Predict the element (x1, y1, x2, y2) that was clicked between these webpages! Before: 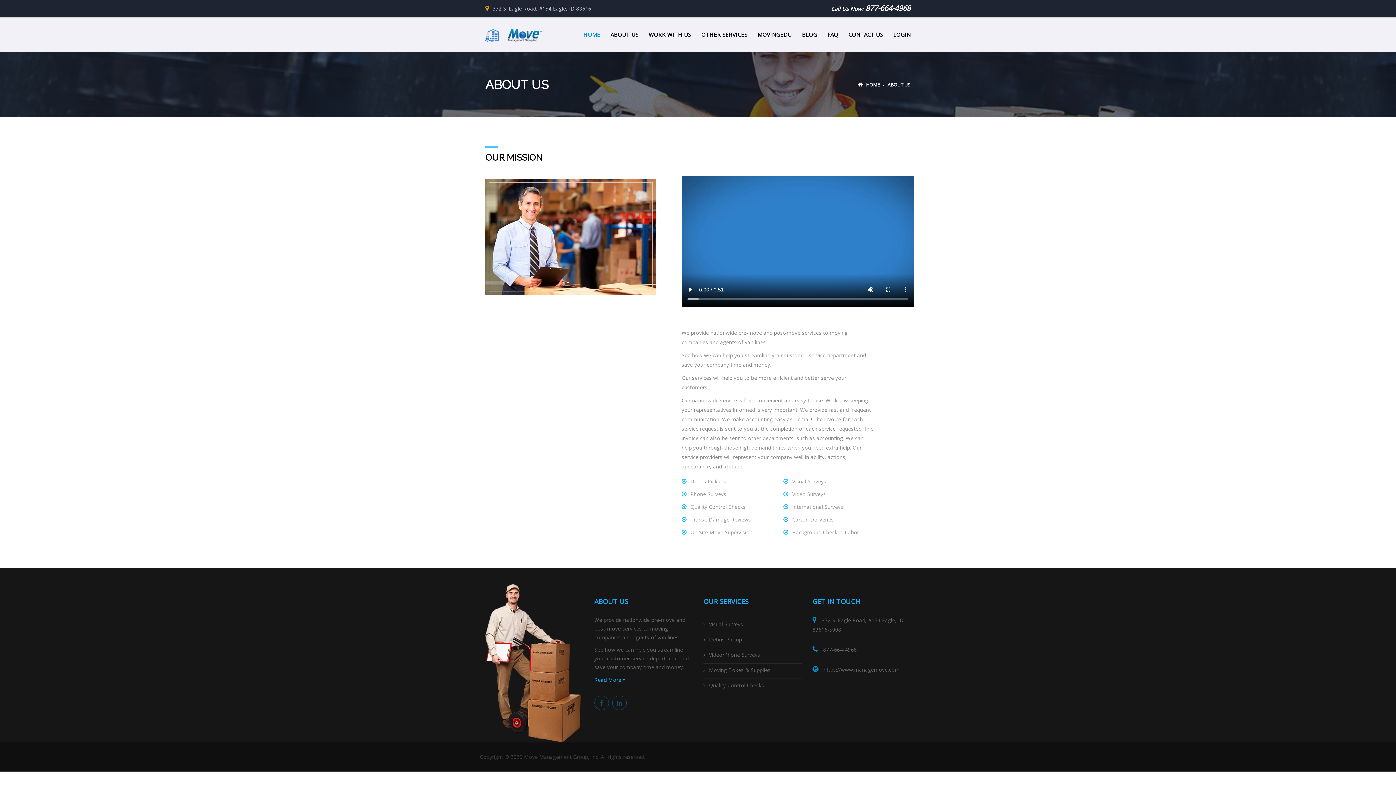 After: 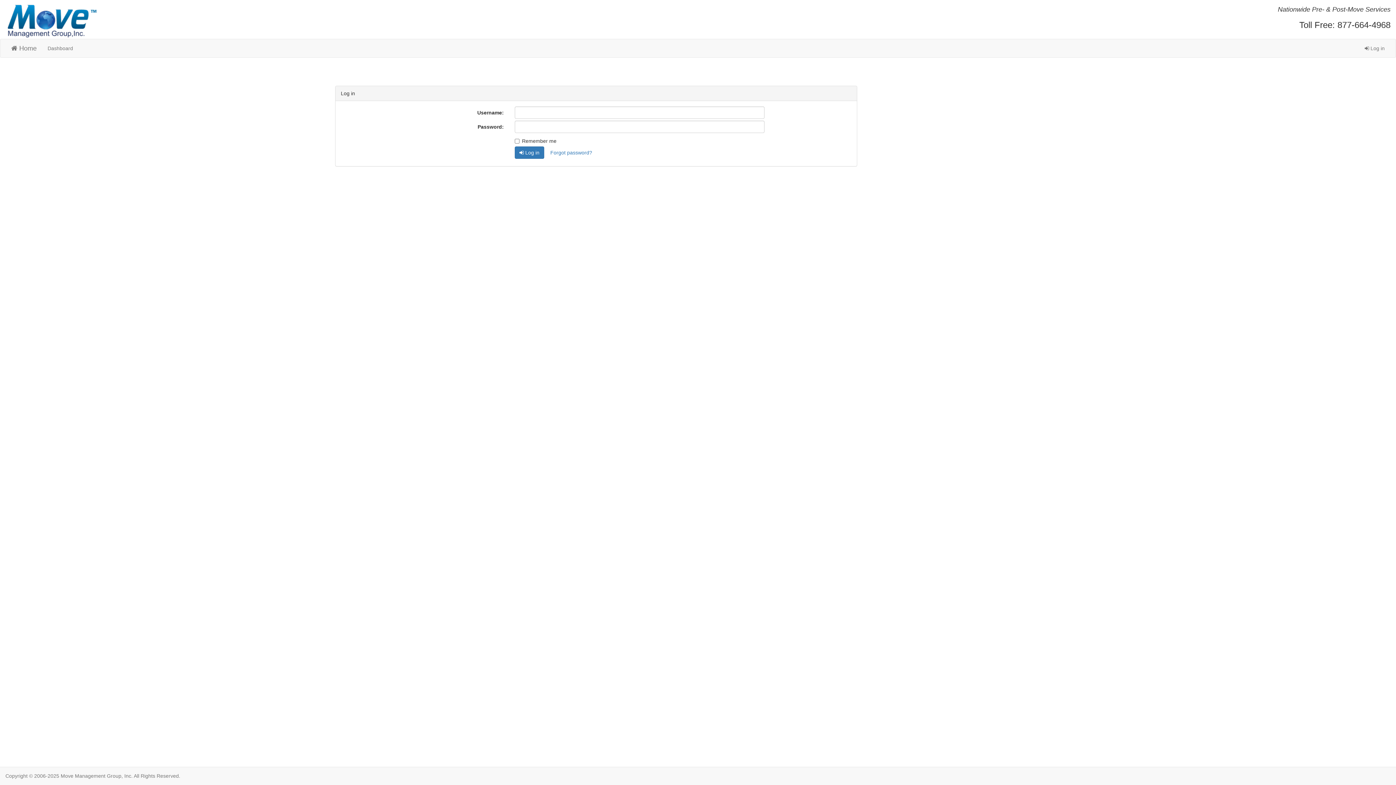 Action: bbox: (889, 17, 910, 52) label: LOGIN